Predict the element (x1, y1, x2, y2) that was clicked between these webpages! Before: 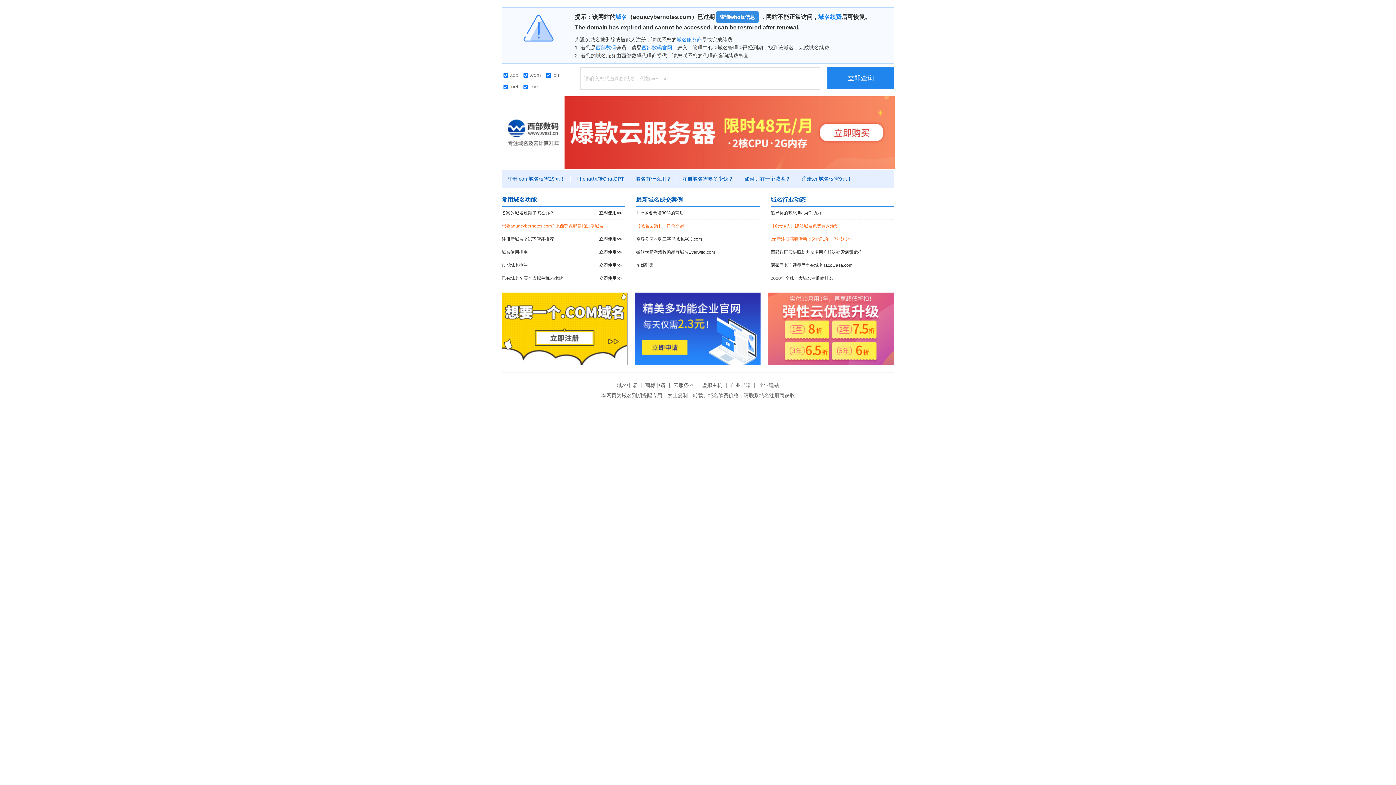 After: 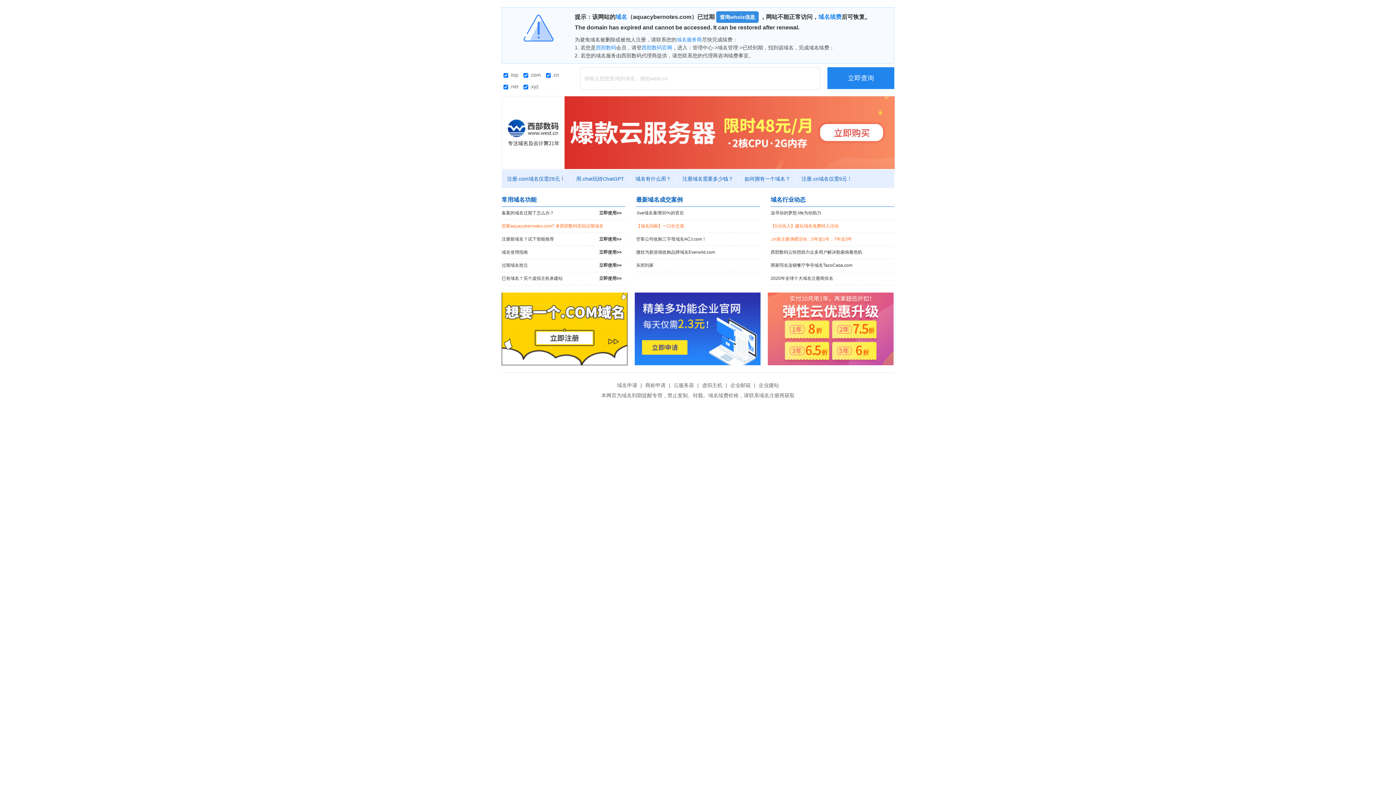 Action: bbox: (768, 292, 893, 365)